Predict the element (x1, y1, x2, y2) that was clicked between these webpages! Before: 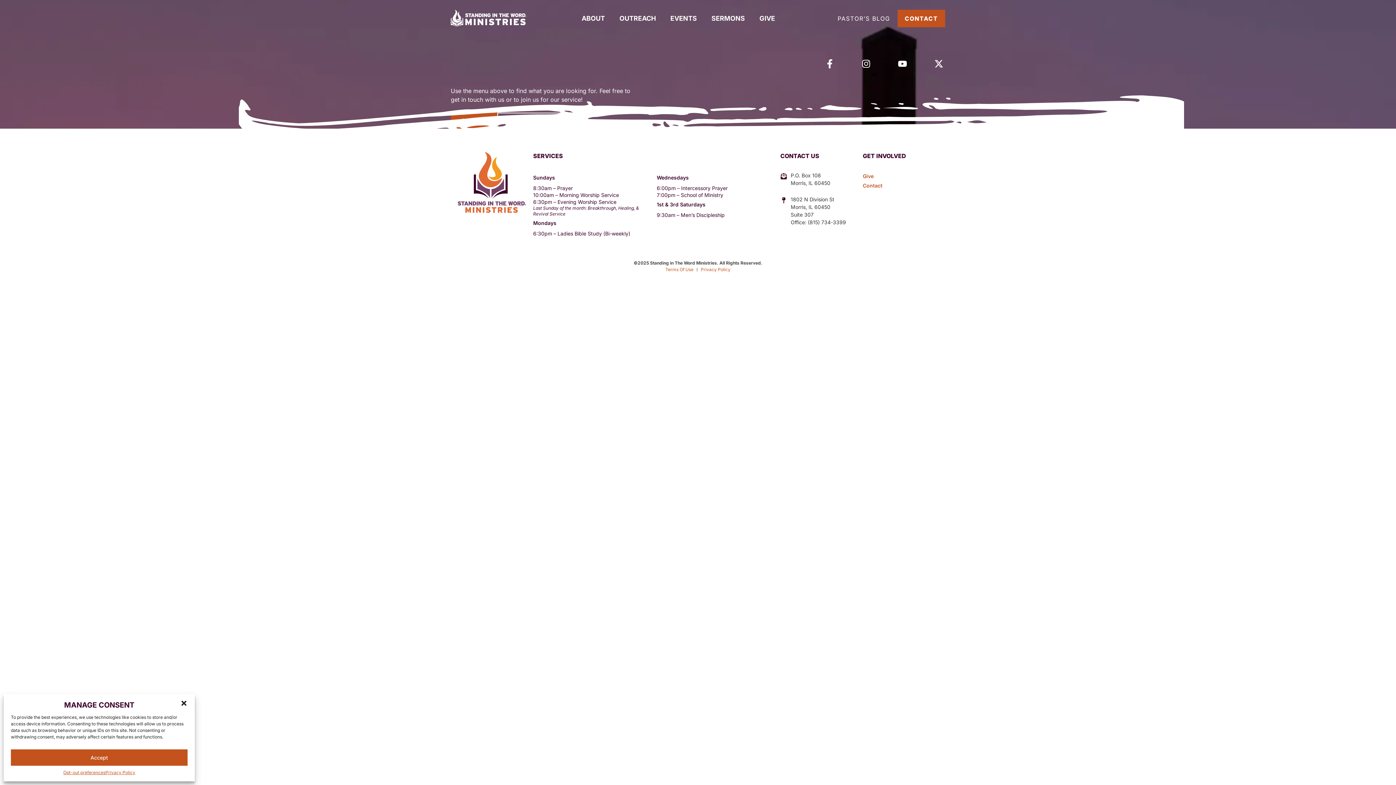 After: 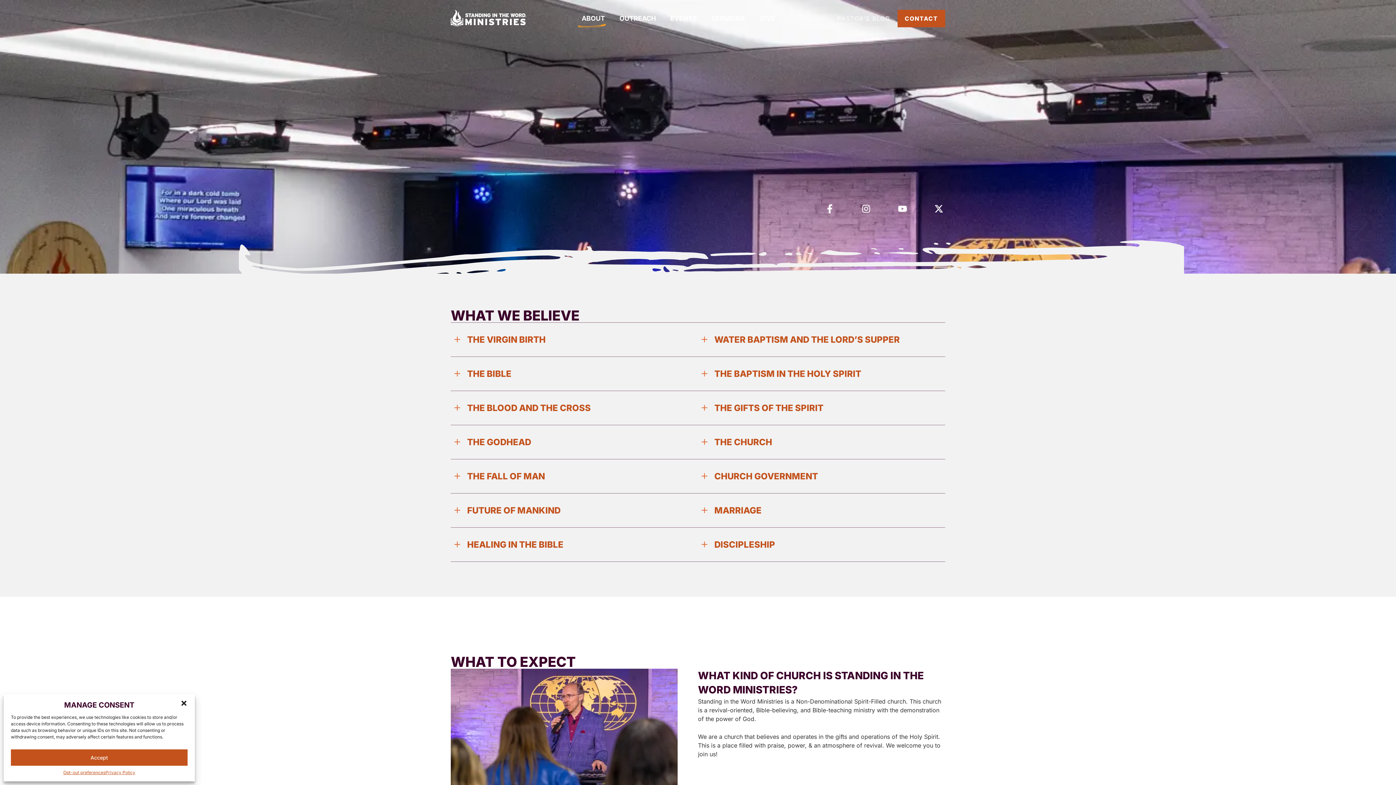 Action: label: ABOUT bbox: (574, 9, 612, 27)